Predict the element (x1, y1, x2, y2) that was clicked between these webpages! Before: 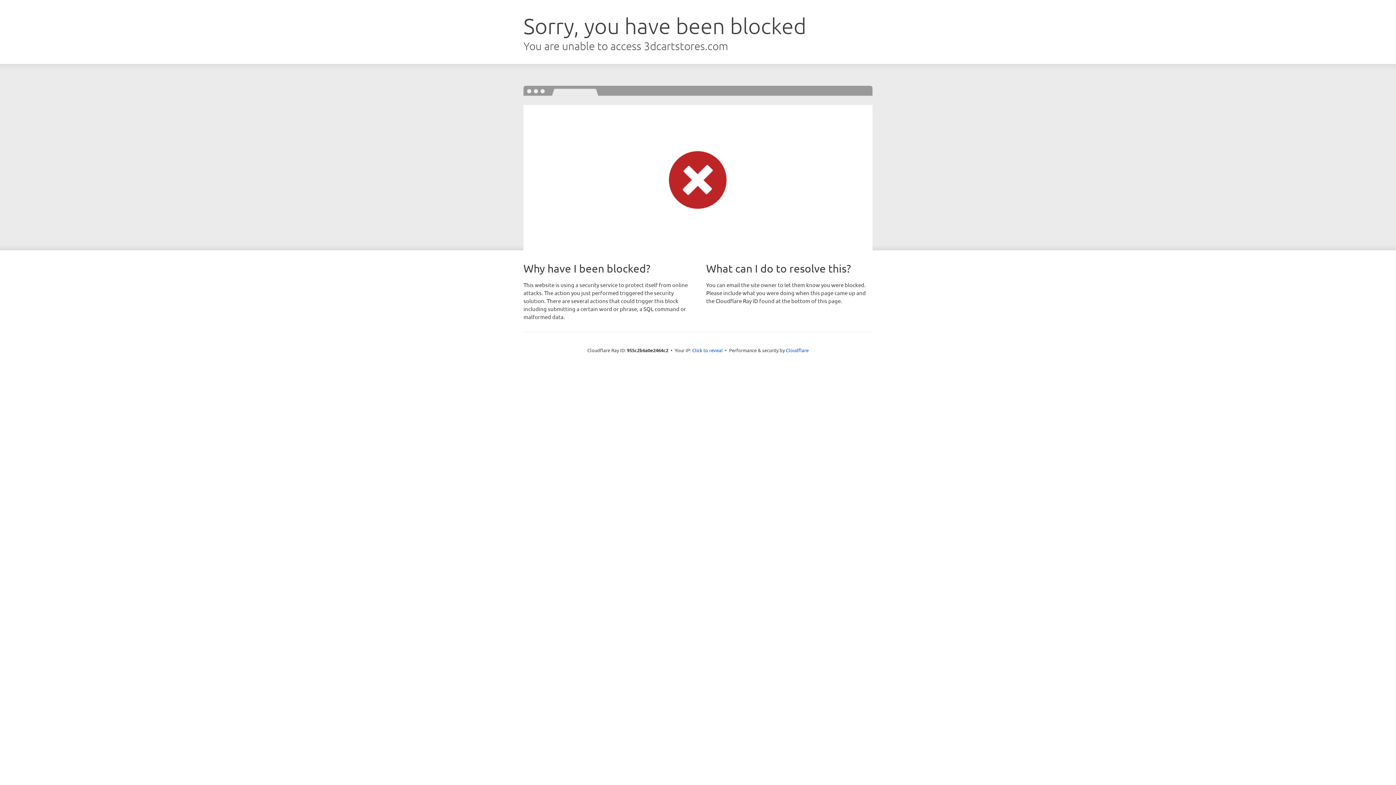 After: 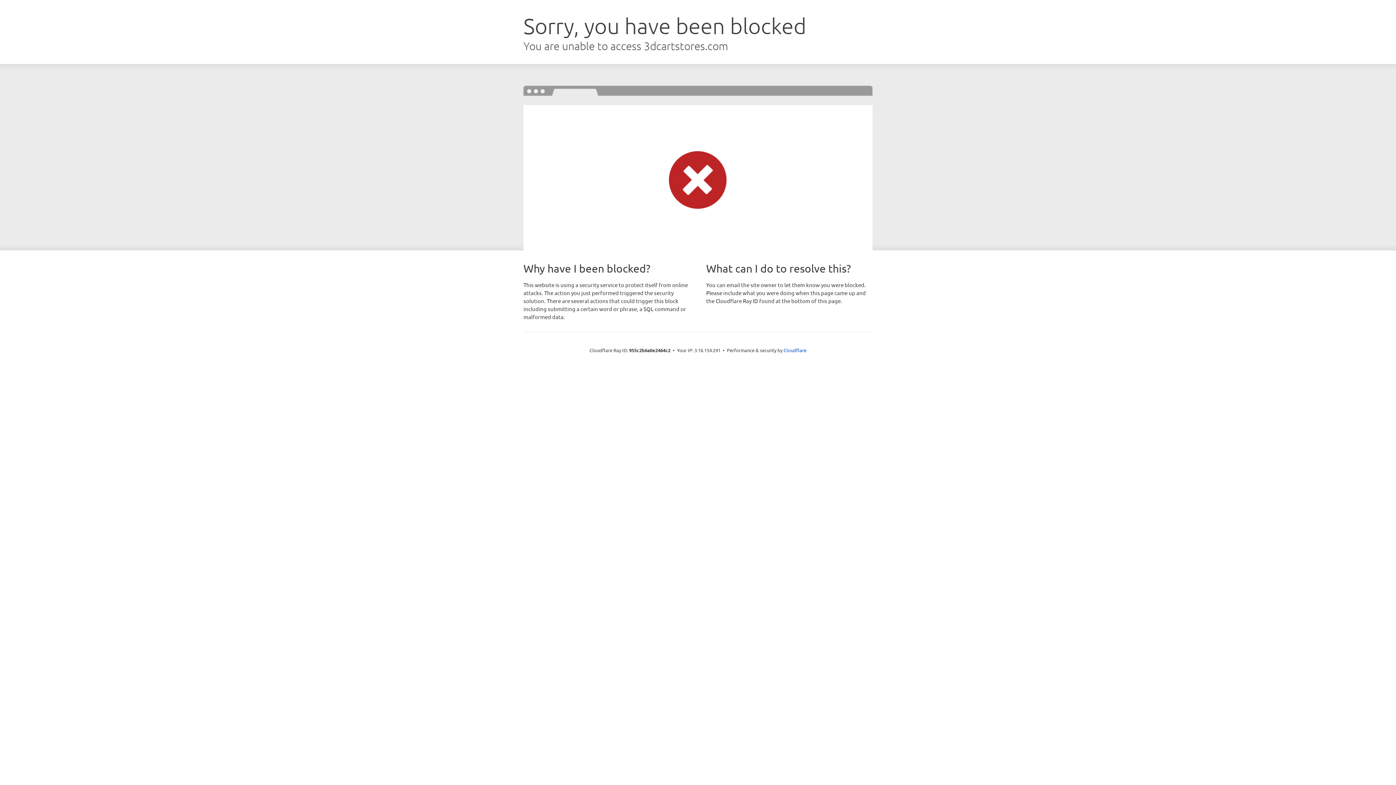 Action: bbox: (692, 346, 722, 353) label: Click to reveal